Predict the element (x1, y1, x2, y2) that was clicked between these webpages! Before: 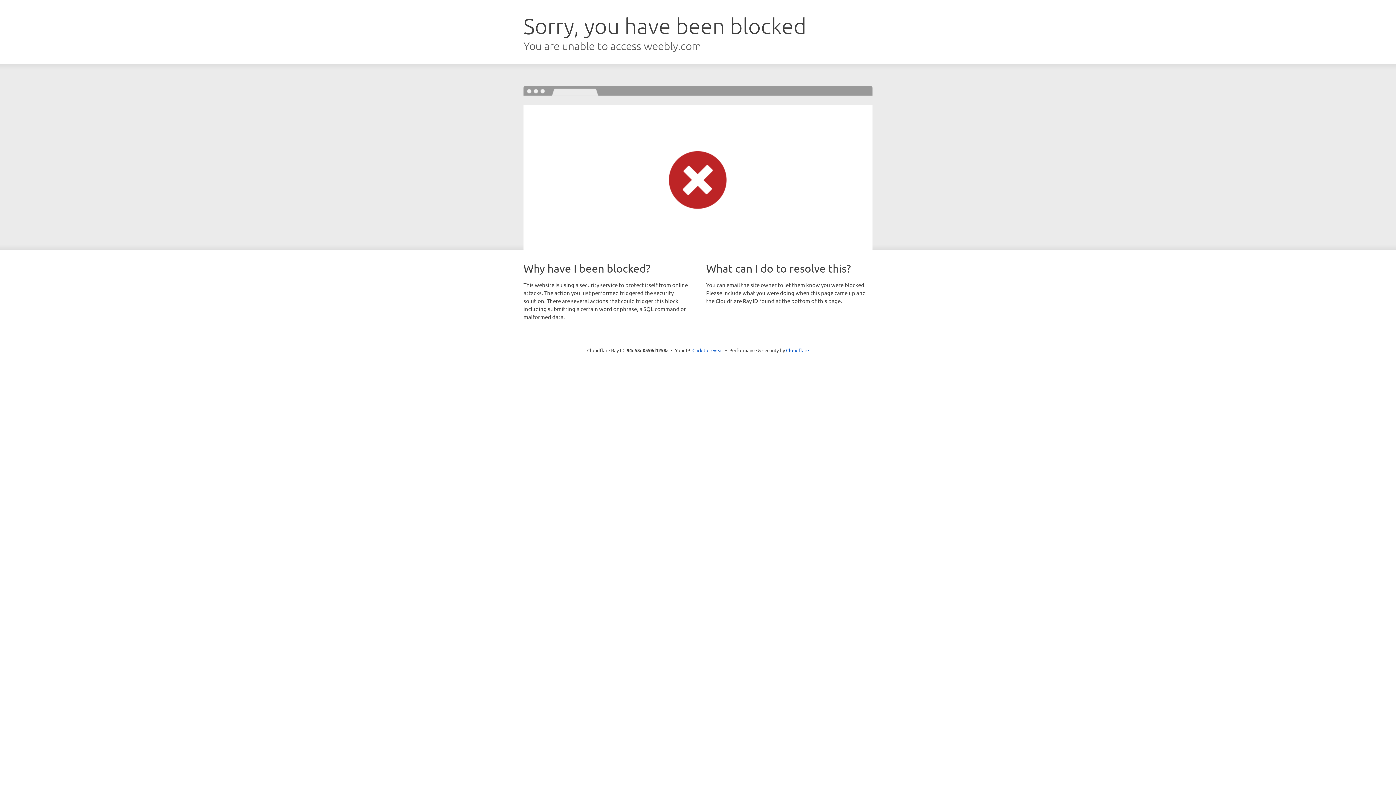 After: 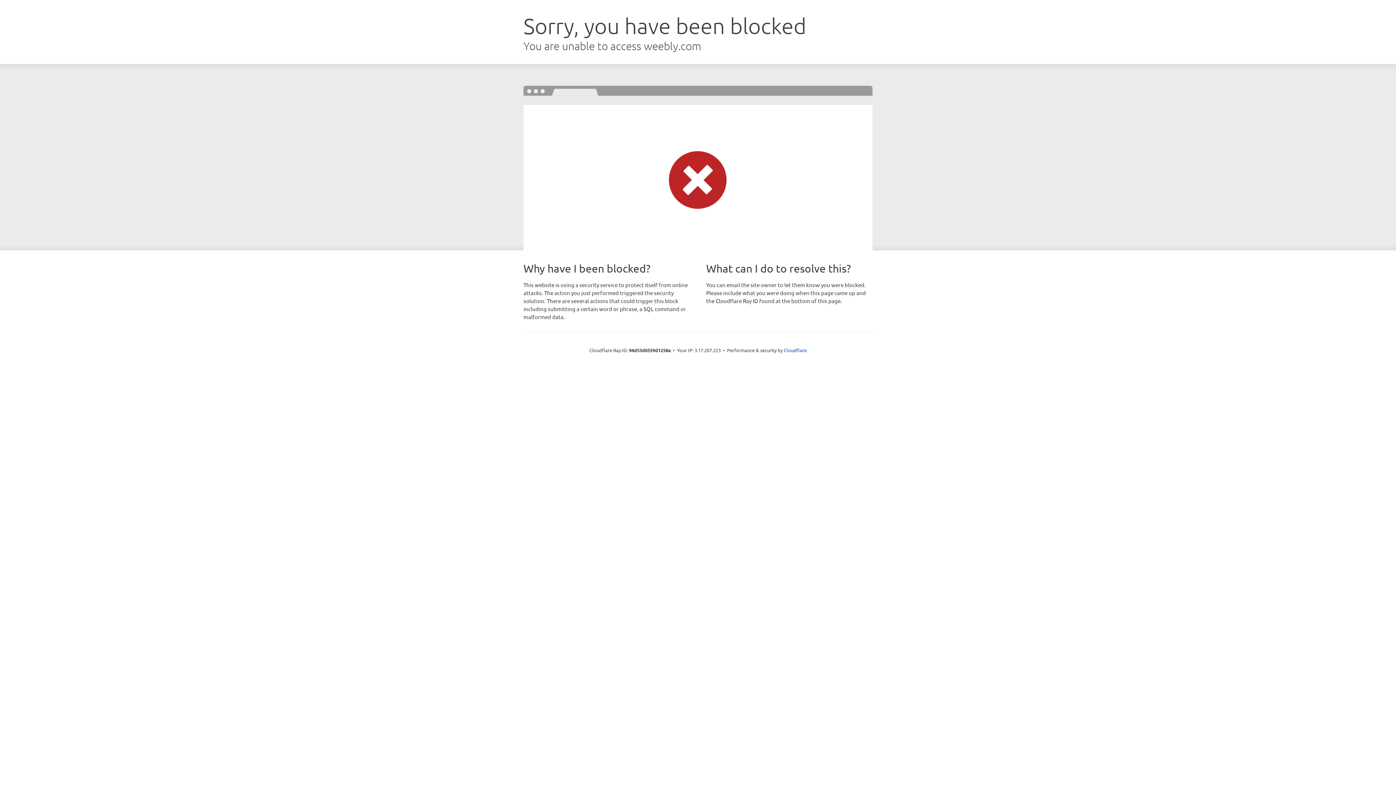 Action: label: Click to reveal bbox: (692, 346, 723, 353)